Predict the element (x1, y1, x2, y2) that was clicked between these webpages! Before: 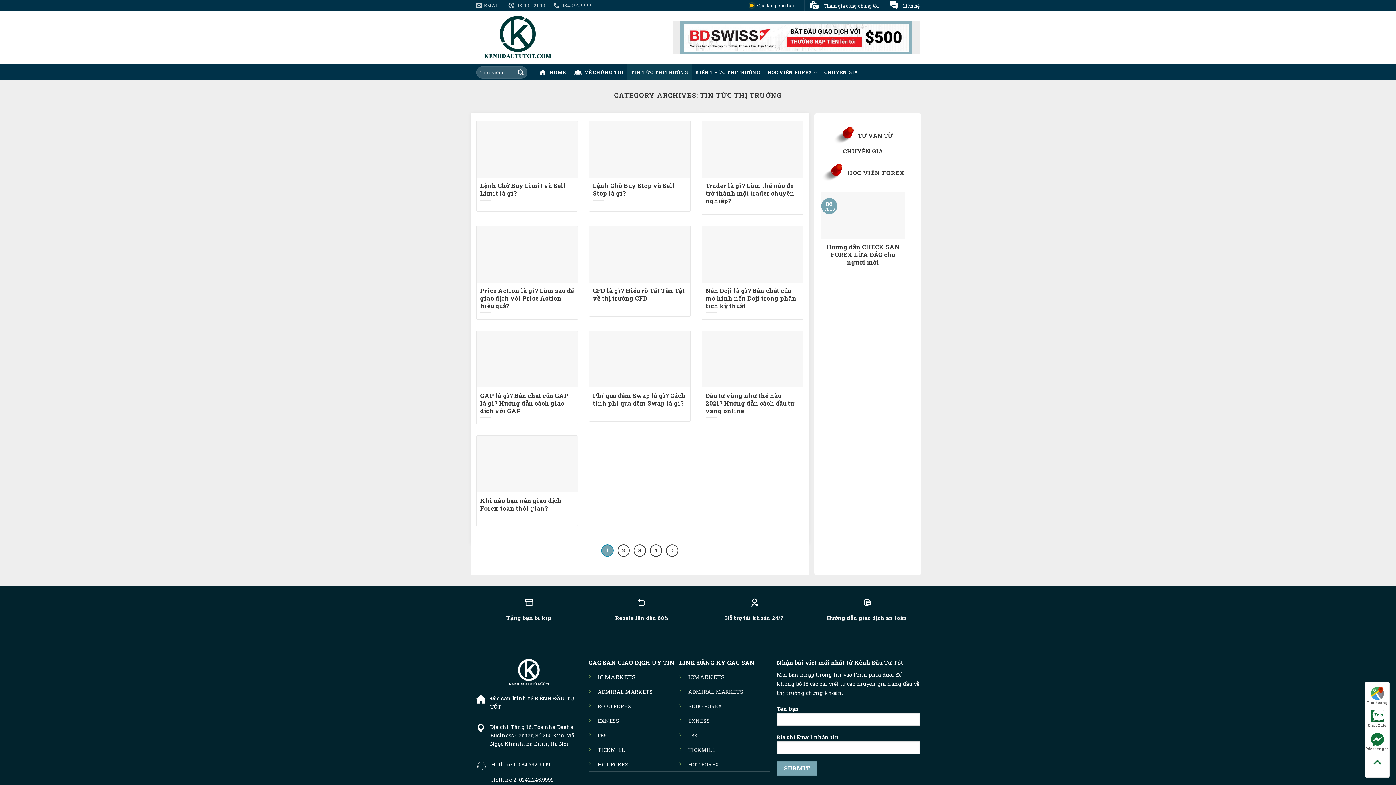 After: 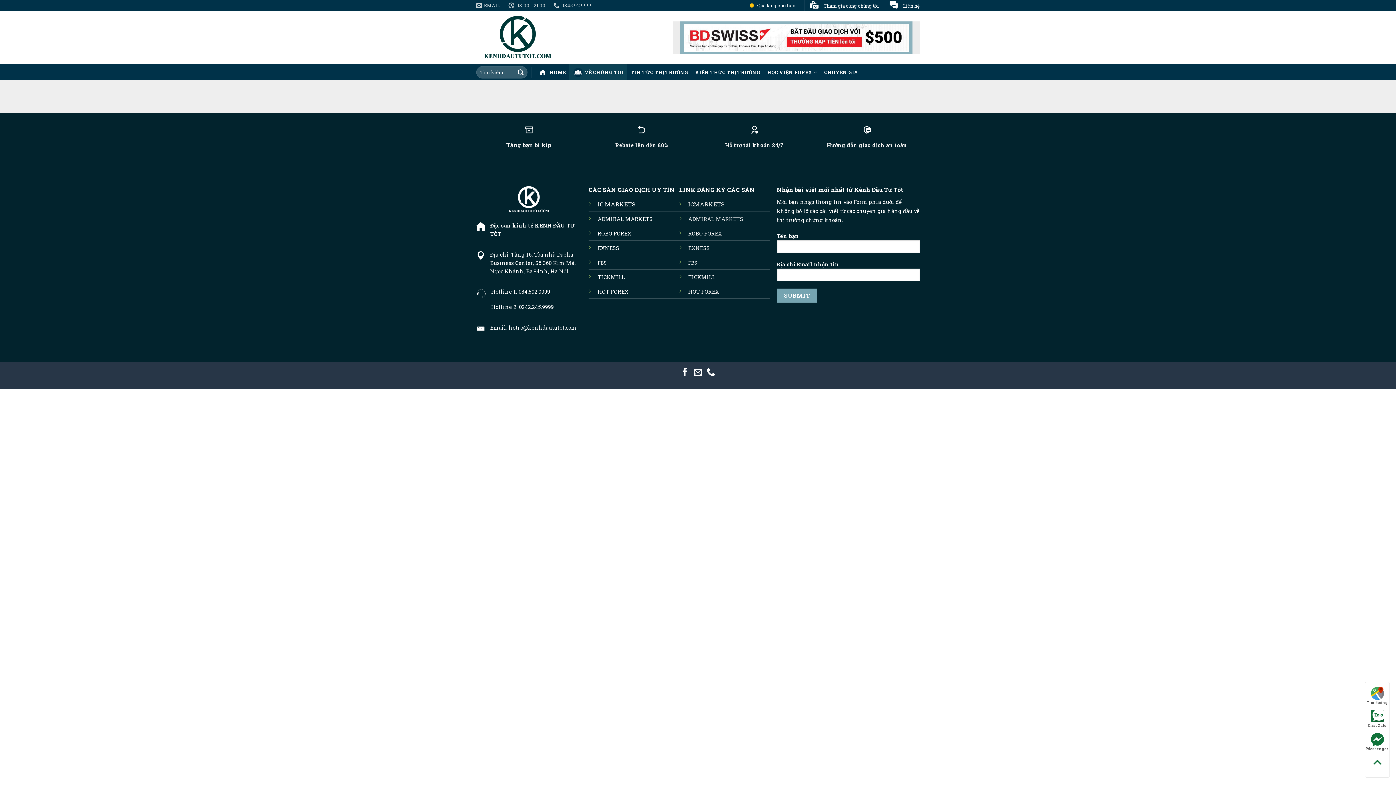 Action: bbox: (569, 64, 627, 80) label: VỀ CHÚNG TÔI